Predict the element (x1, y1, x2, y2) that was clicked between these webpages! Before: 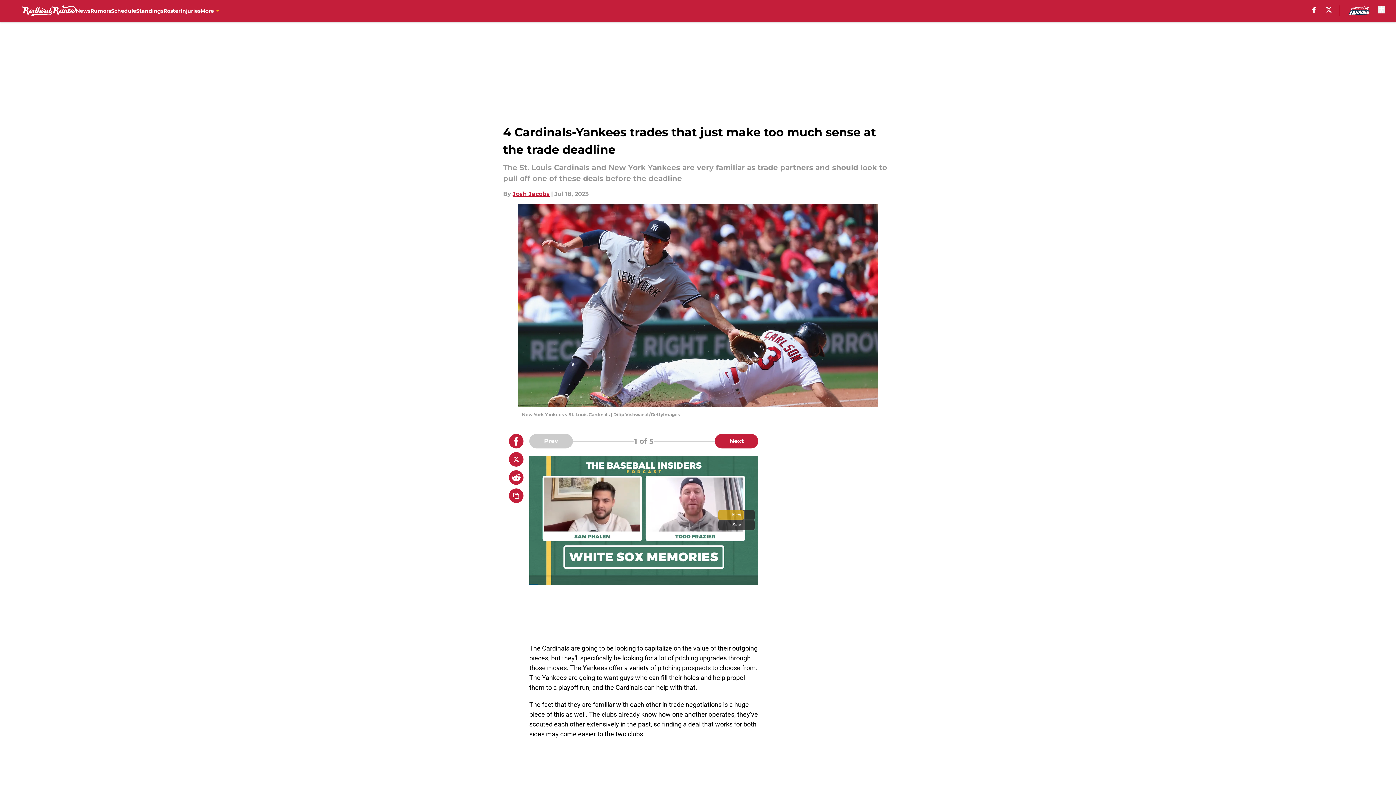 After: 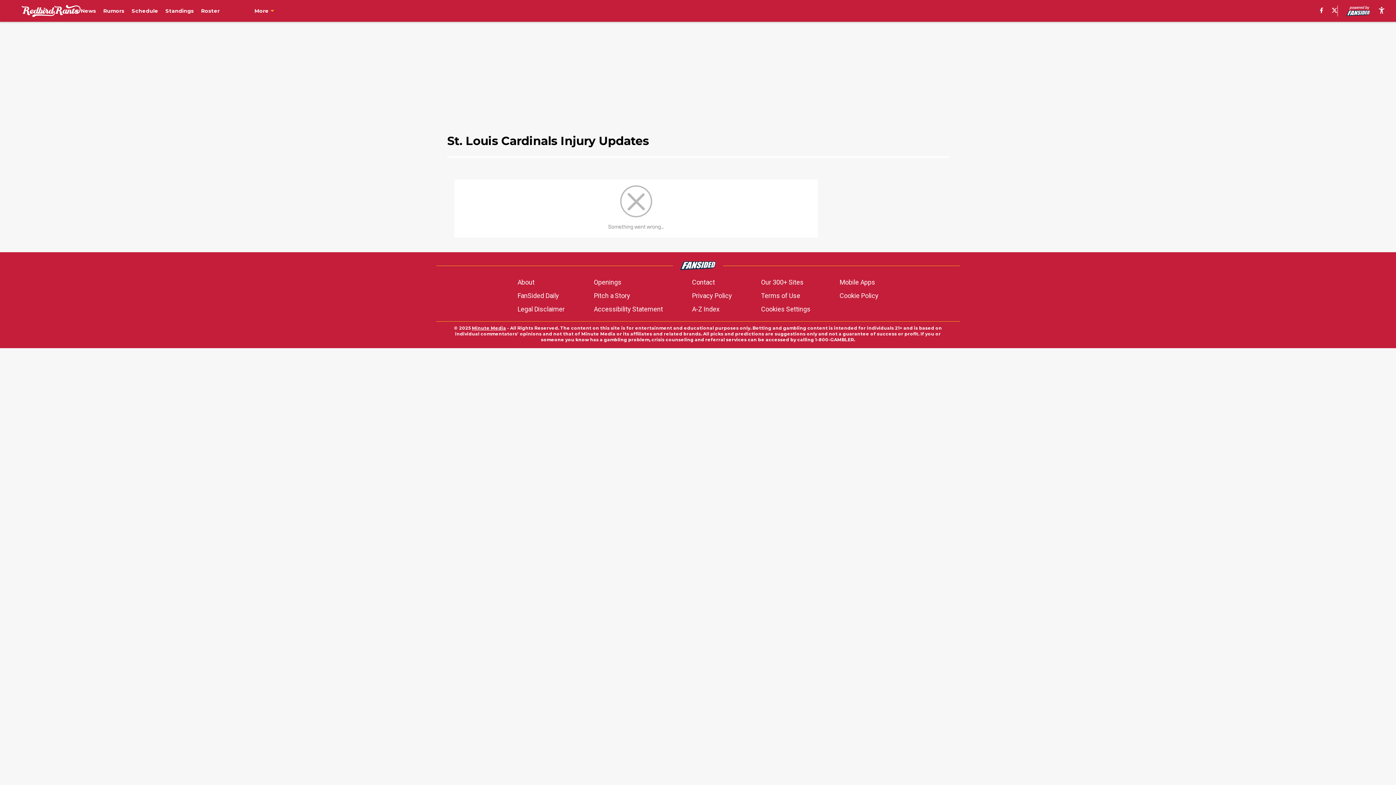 Action: label: Injuries bbox: (180, 0, 200, 21)